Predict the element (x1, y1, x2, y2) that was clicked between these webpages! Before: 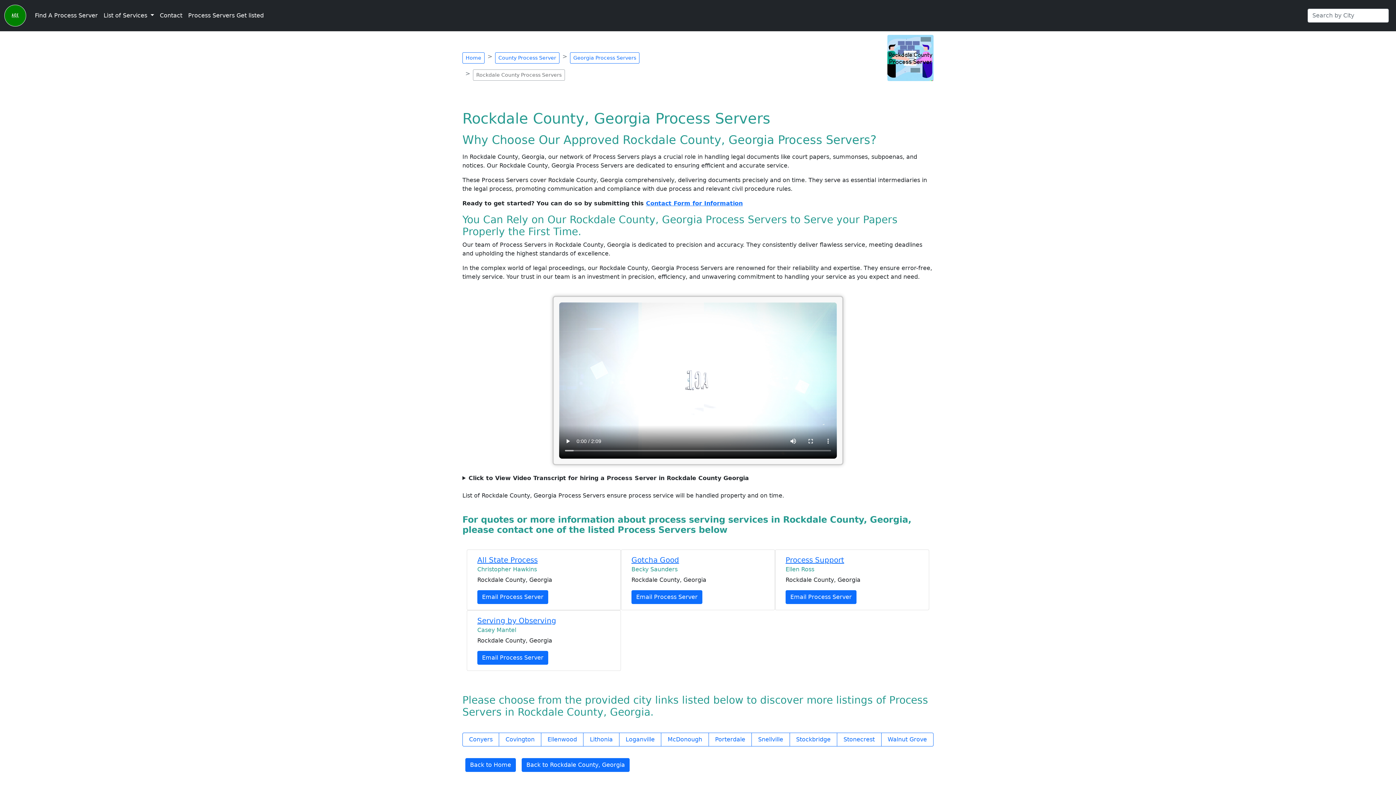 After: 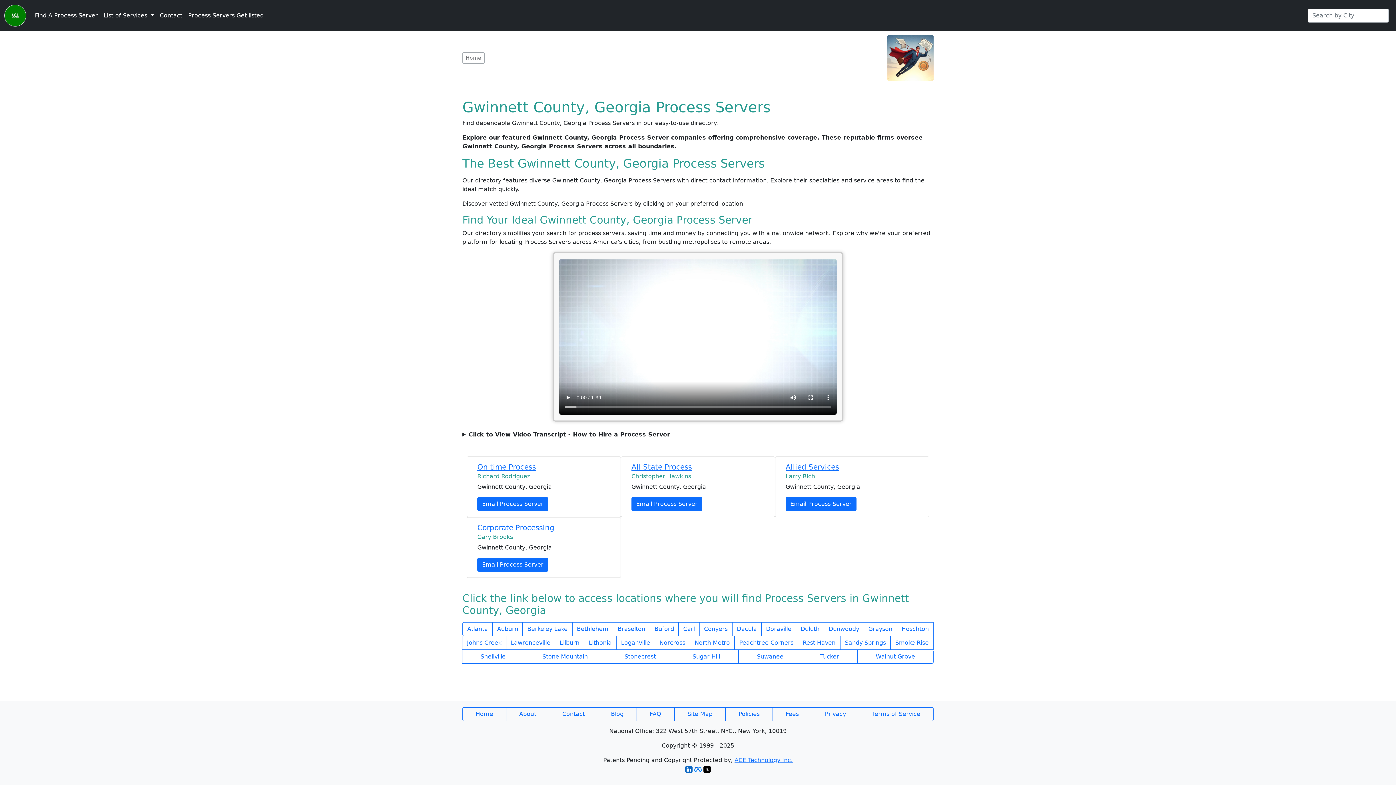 Action: bbox: (4, 2, 26, 28)